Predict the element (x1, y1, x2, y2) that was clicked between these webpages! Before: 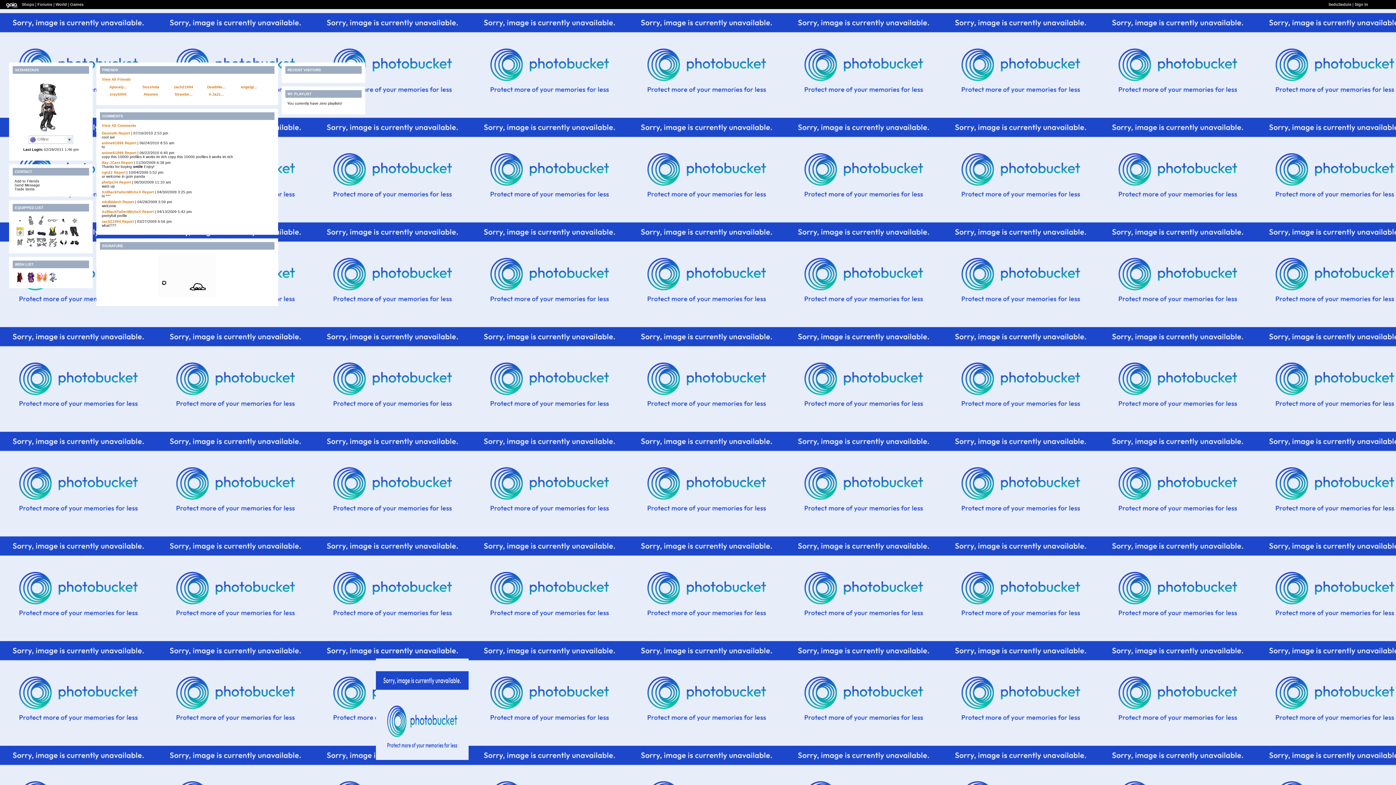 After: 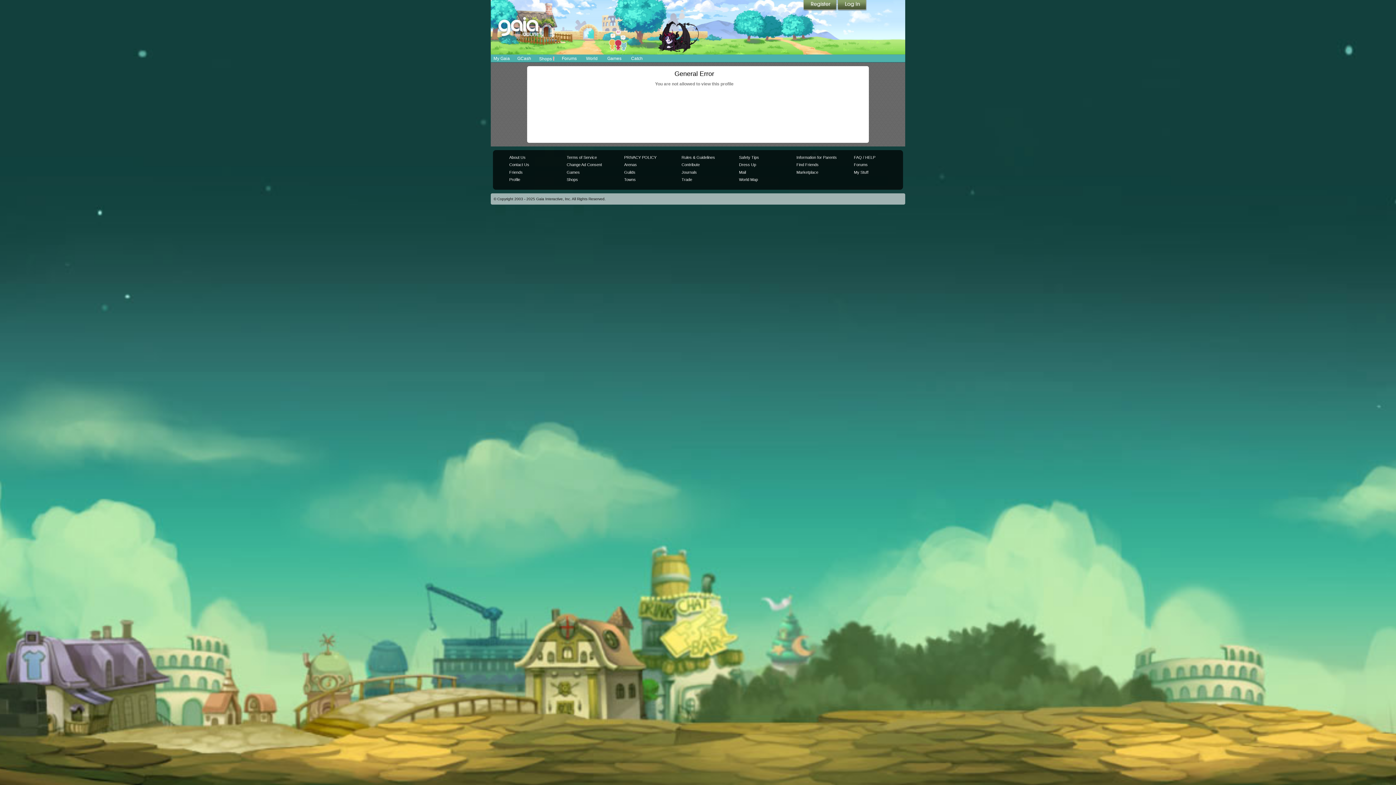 Action: label: angelgi... bbox: (240, 85, 257, 89)